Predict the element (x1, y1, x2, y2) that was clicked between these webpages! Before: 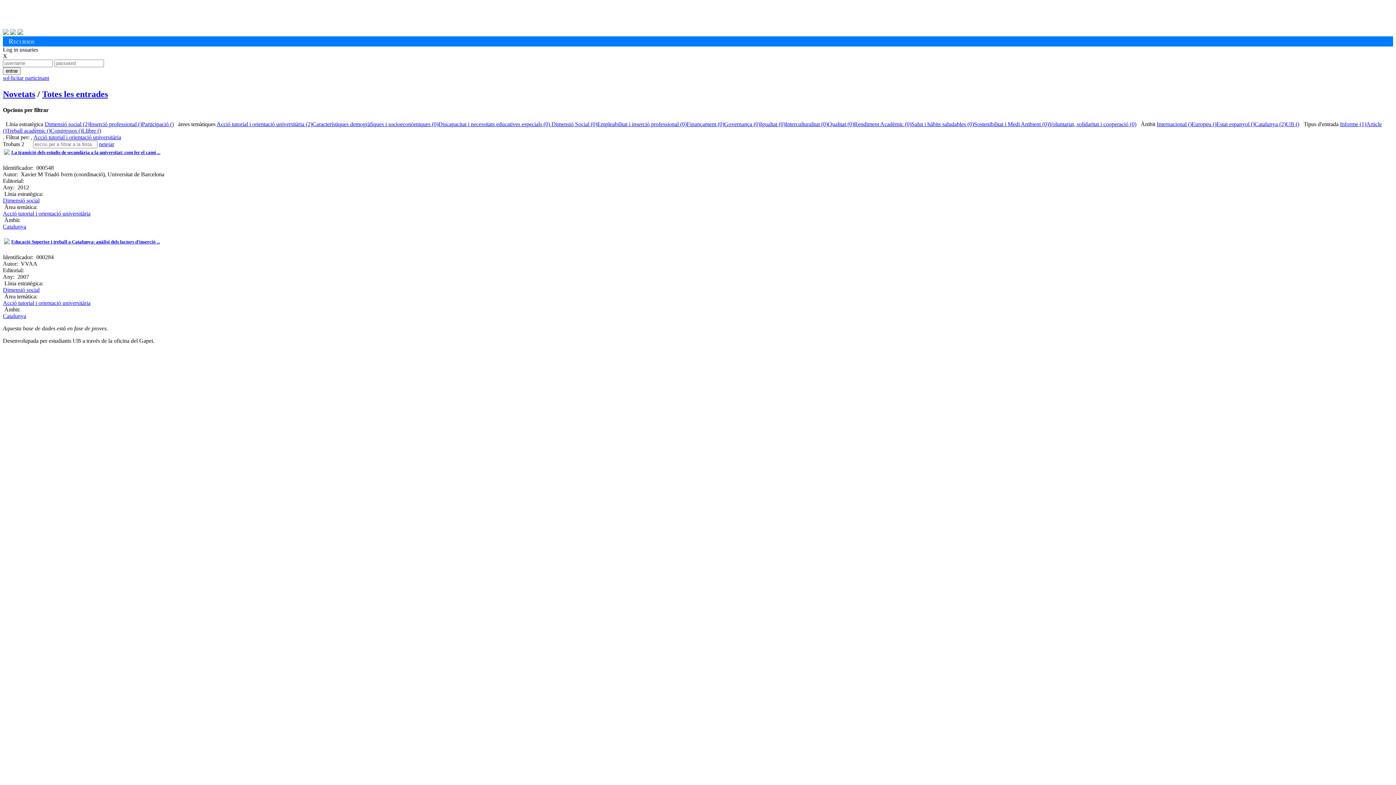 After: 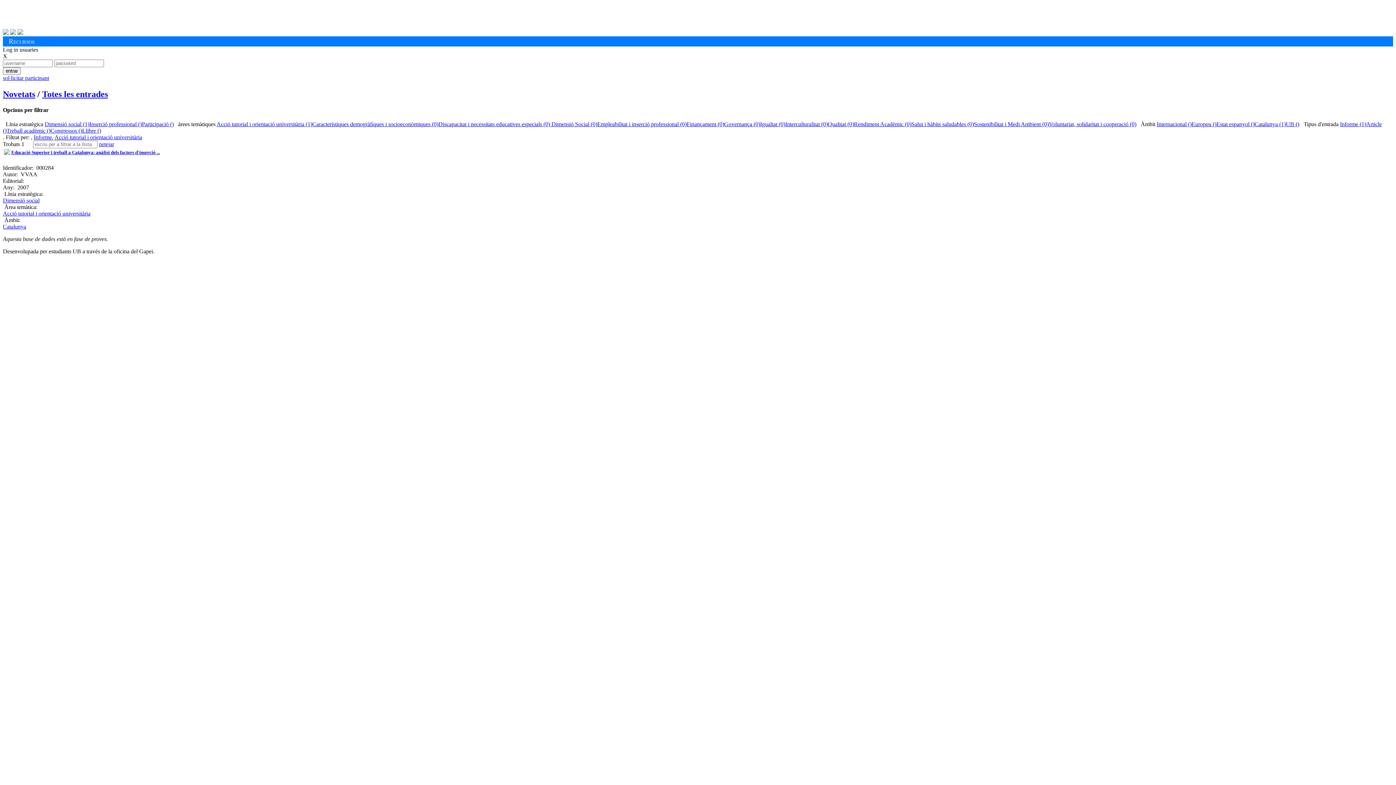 Action: bbox: (1340, 121, 1366, 127) label: Informe (1)